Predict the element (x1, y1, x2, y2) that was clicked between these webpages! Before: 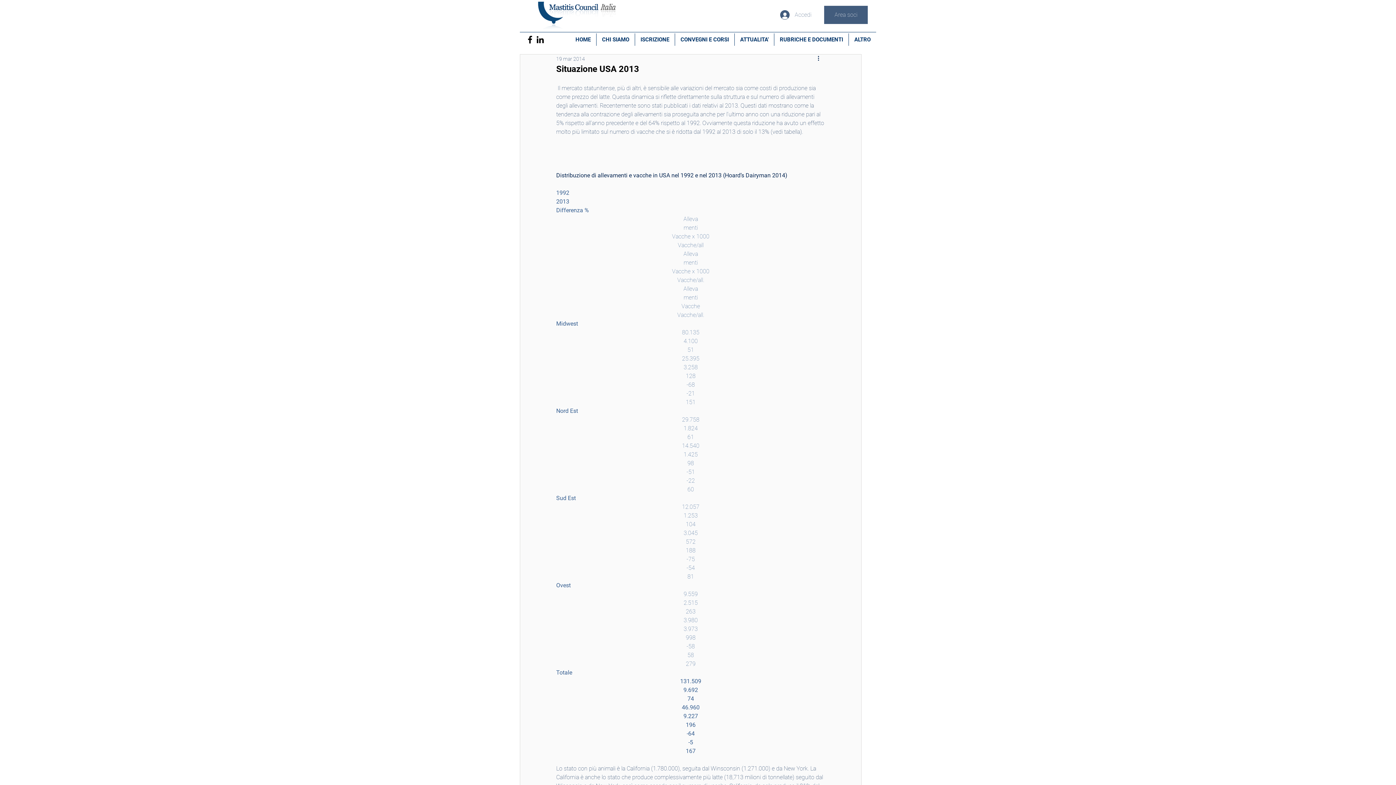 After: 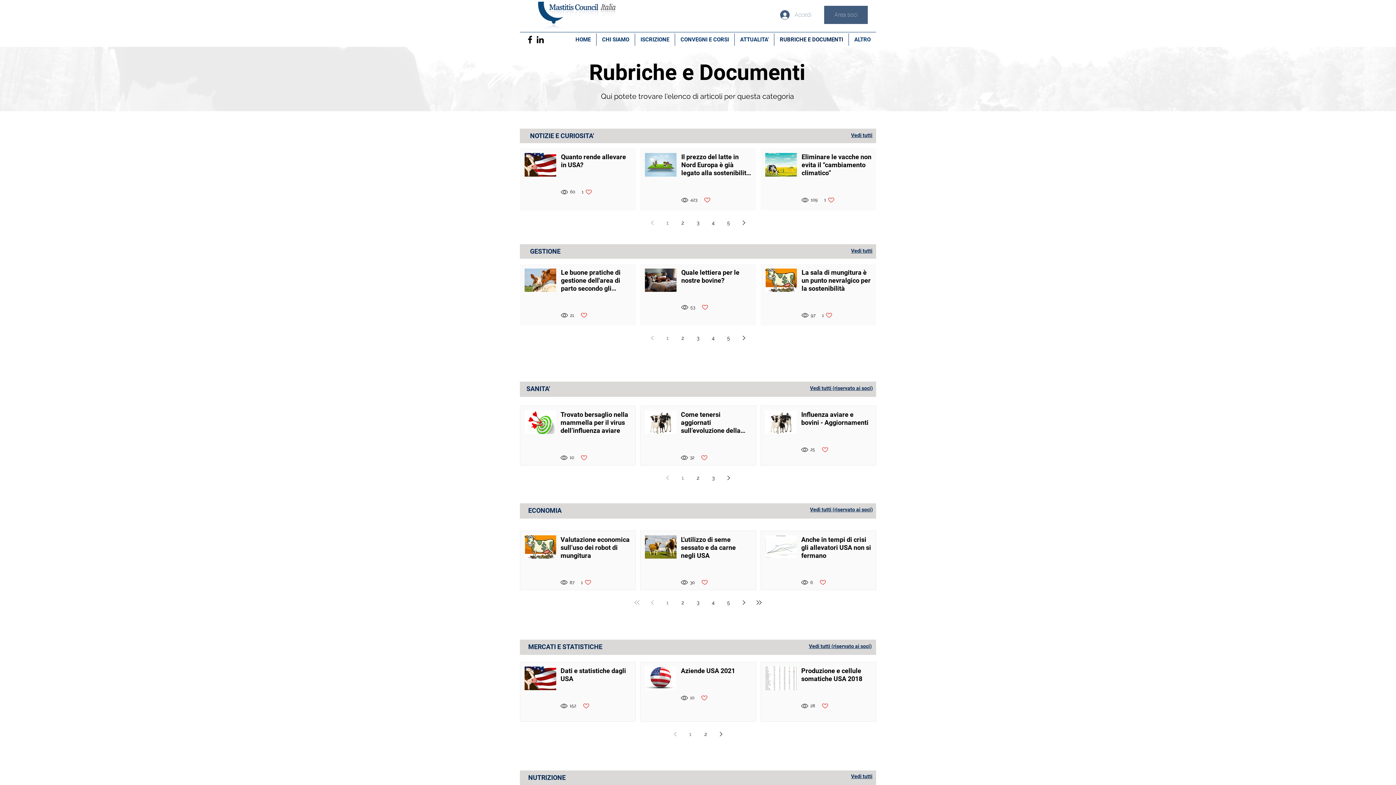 Action: label: RUBRICHE E DOCUMENTI bbox: (774, 33, 848, 45)